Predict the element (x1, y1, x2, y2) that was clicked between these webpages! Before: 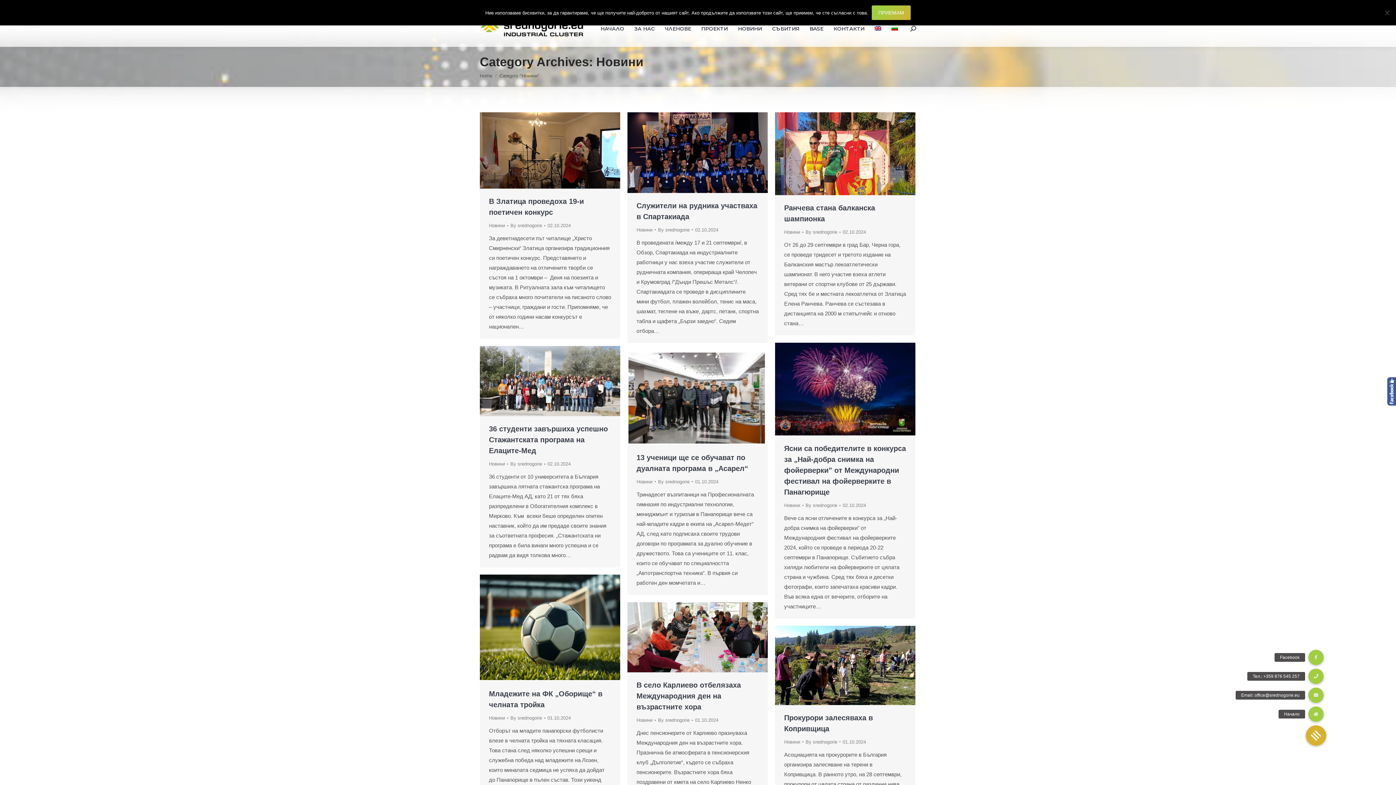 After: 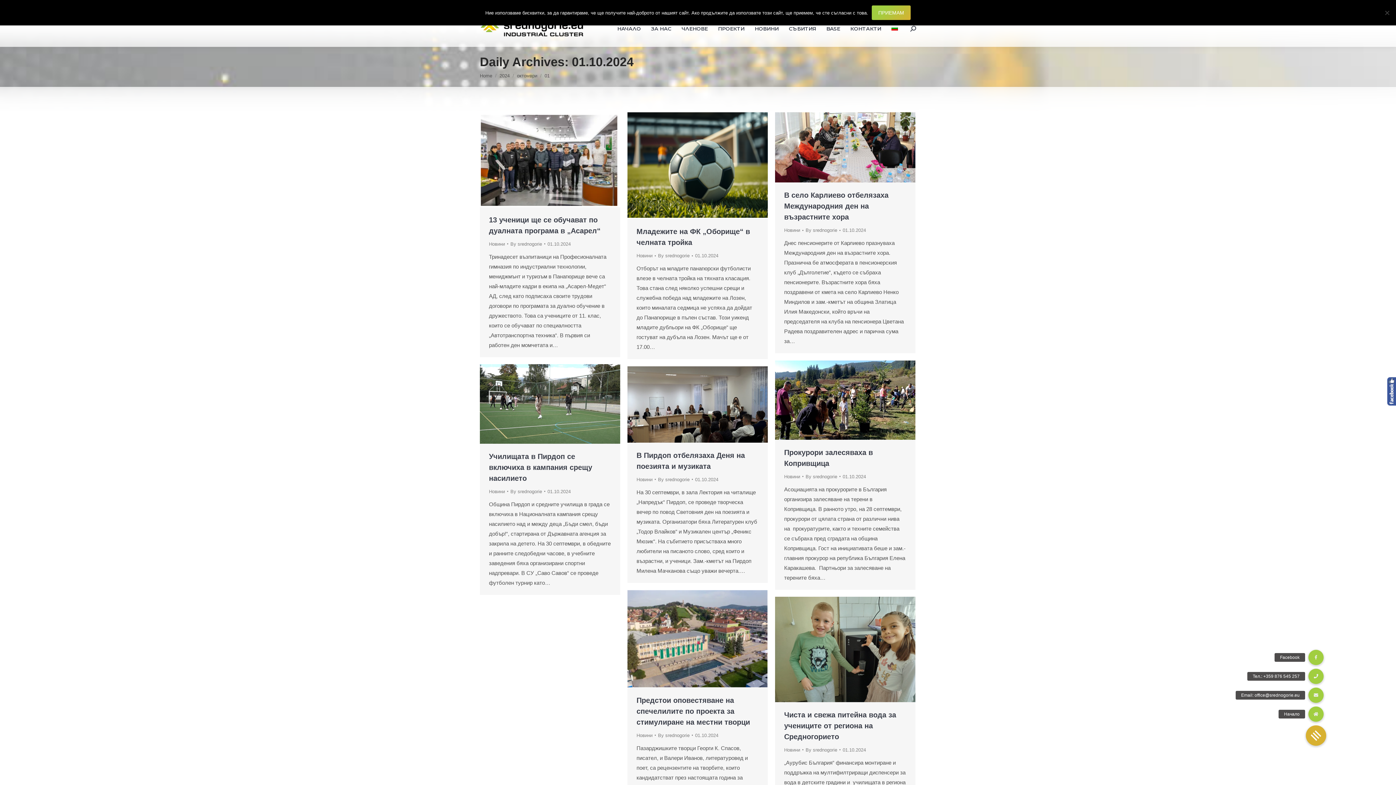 Action: label: 01.10.2024 bbox: (547, 714, 570, 722)